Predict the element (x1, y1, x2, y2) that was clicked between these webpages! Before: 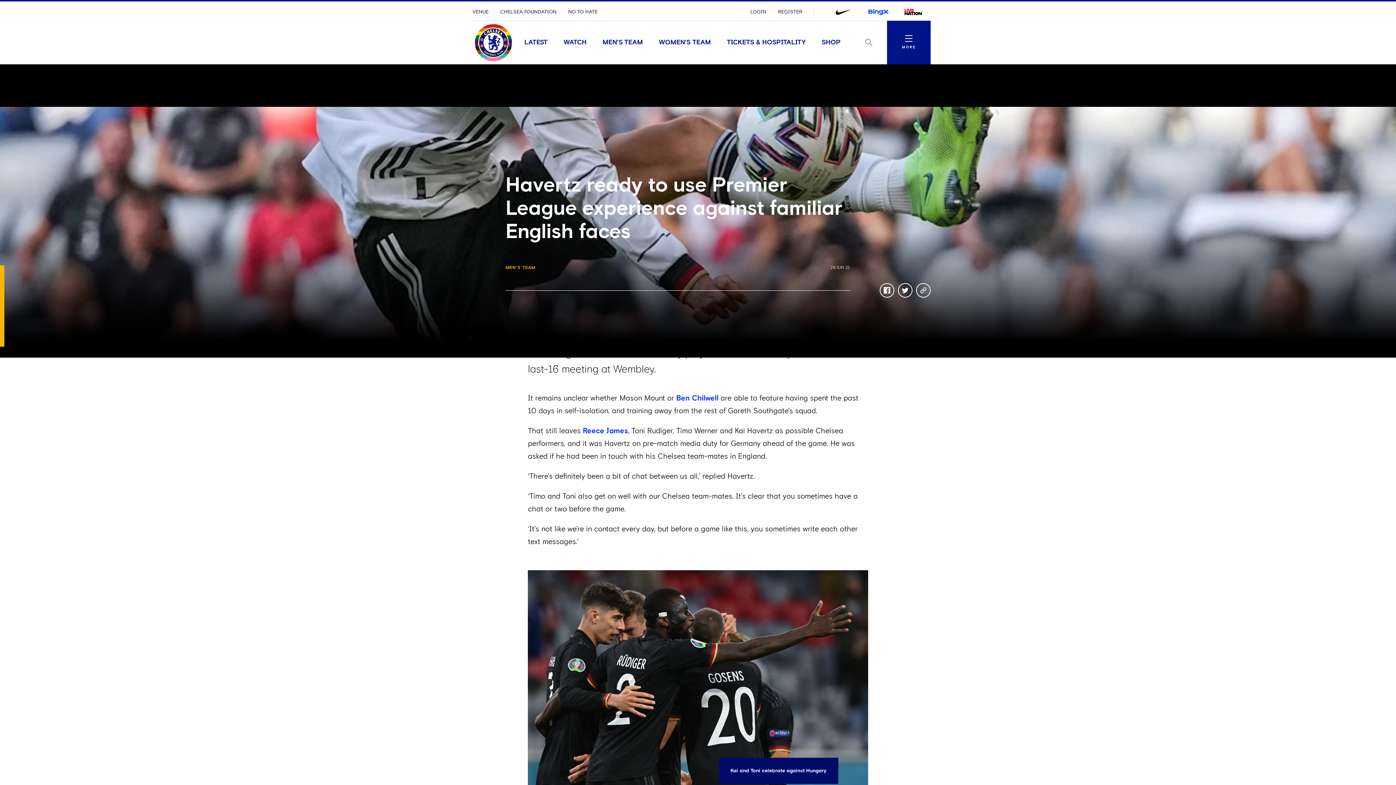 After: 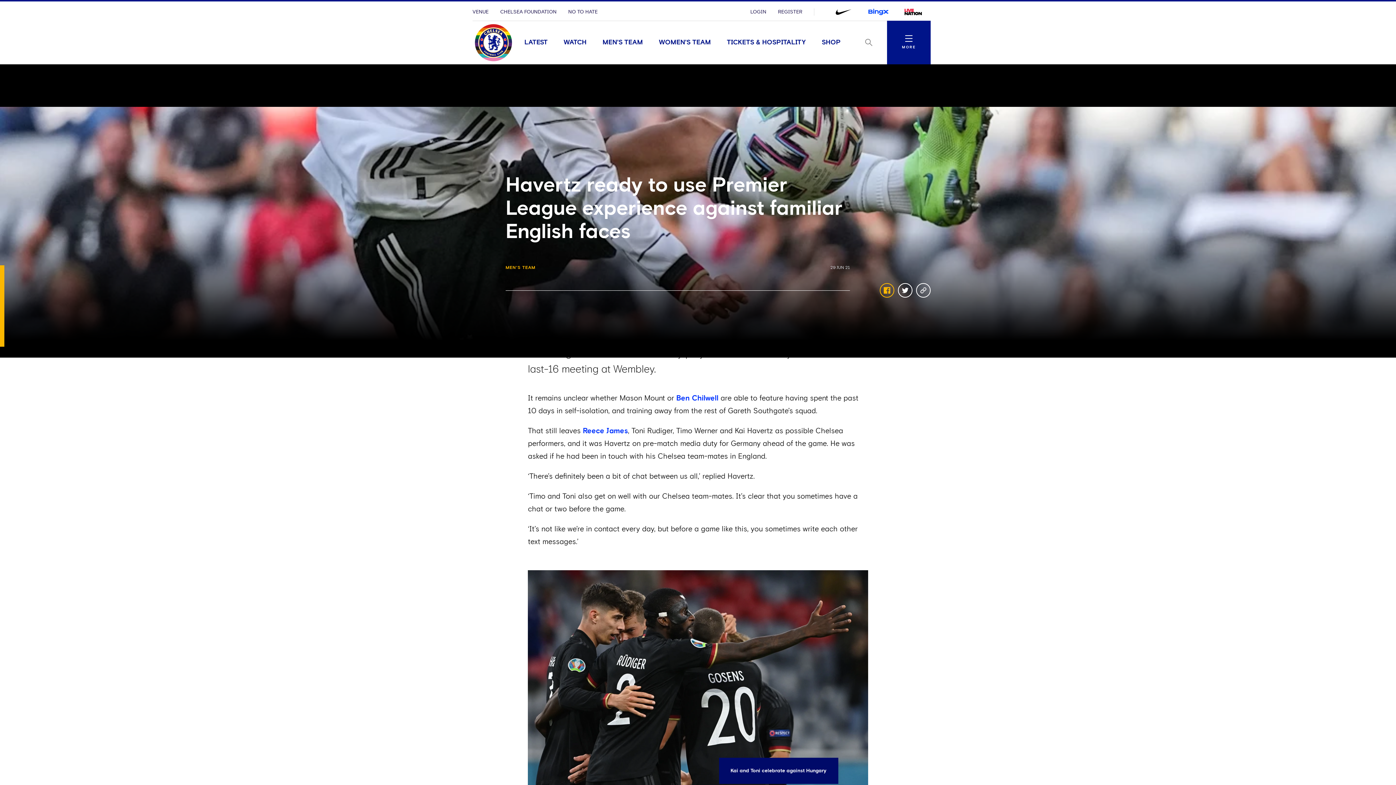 Action: bbox: (879, 283, 894, 297) label: facebook